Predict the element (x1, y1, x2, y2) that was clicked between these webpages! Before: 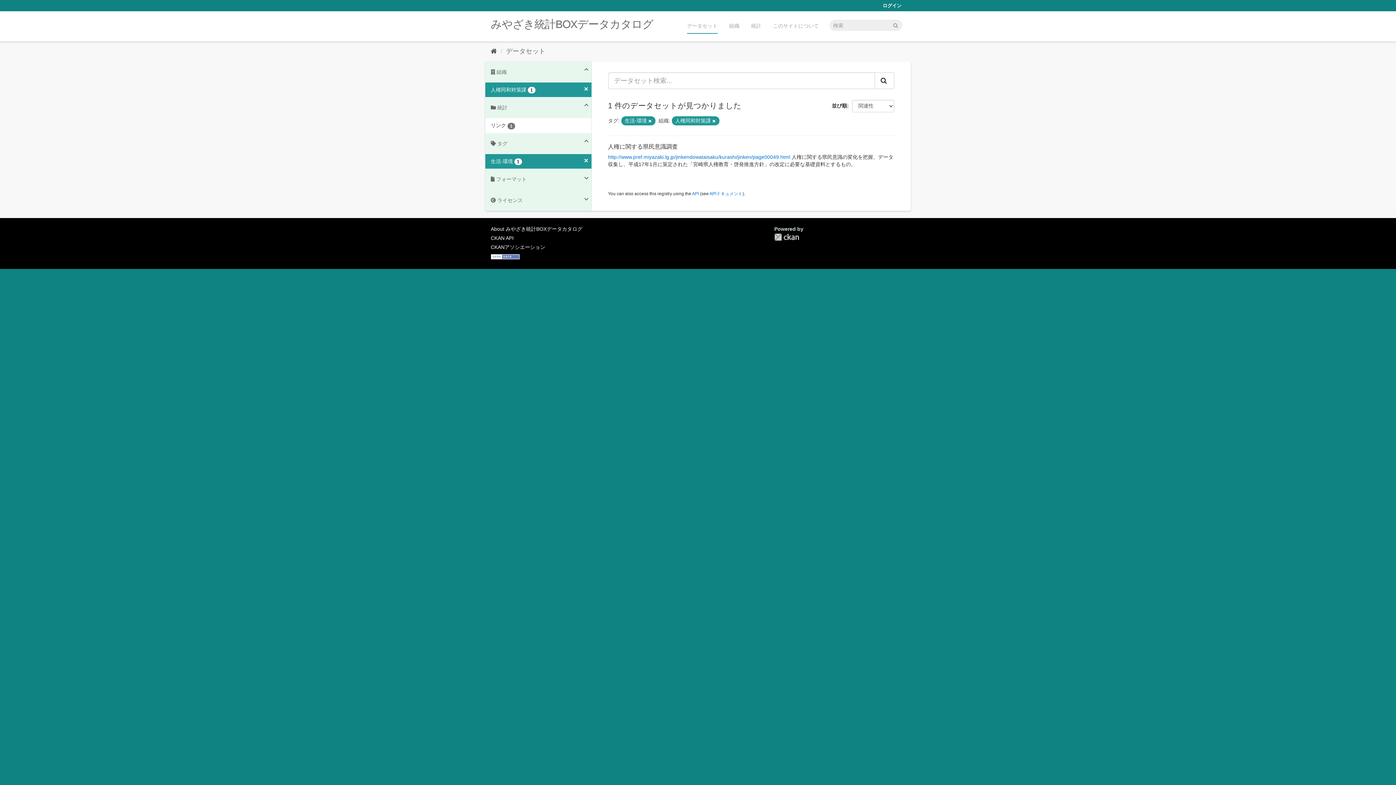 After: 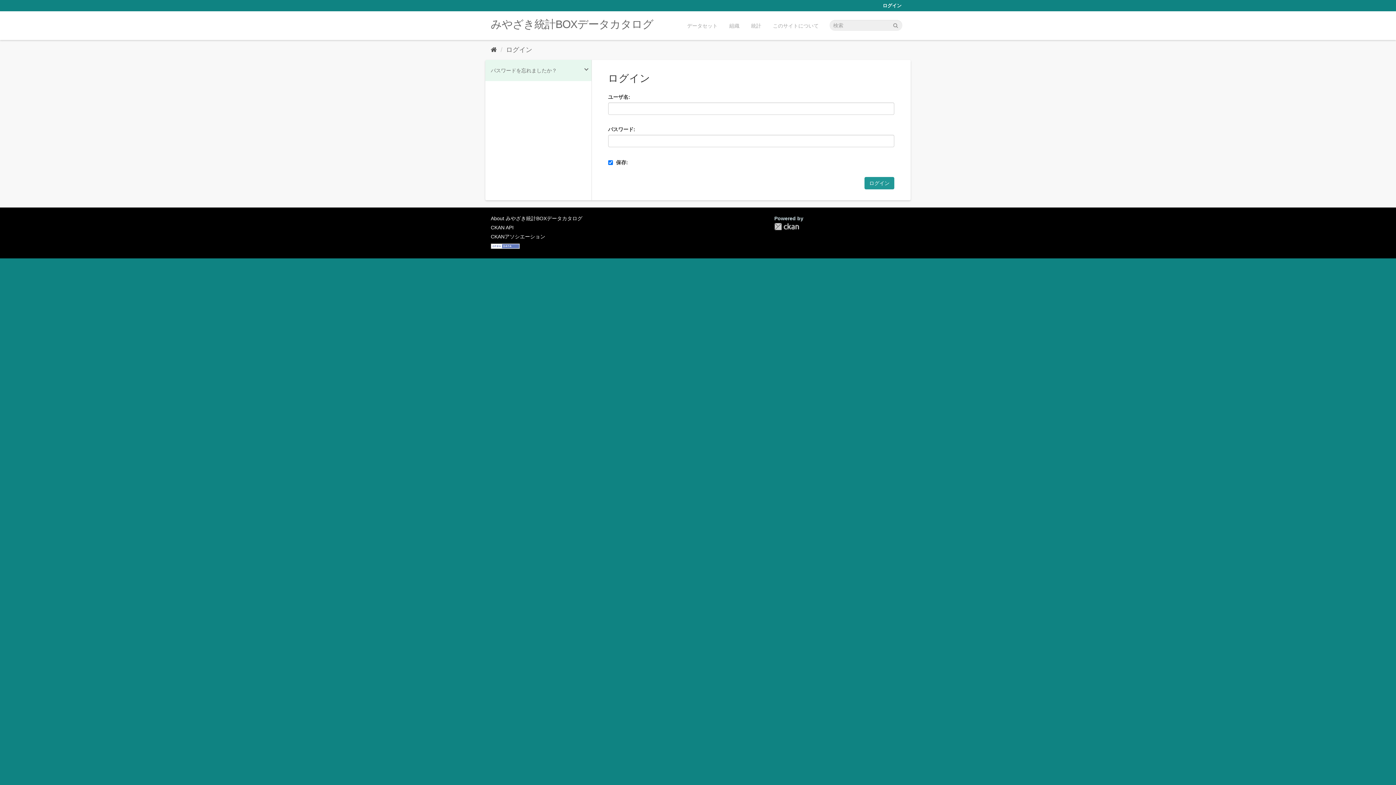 Action: label: ログイン bbox: (879, 0, 905, 11)